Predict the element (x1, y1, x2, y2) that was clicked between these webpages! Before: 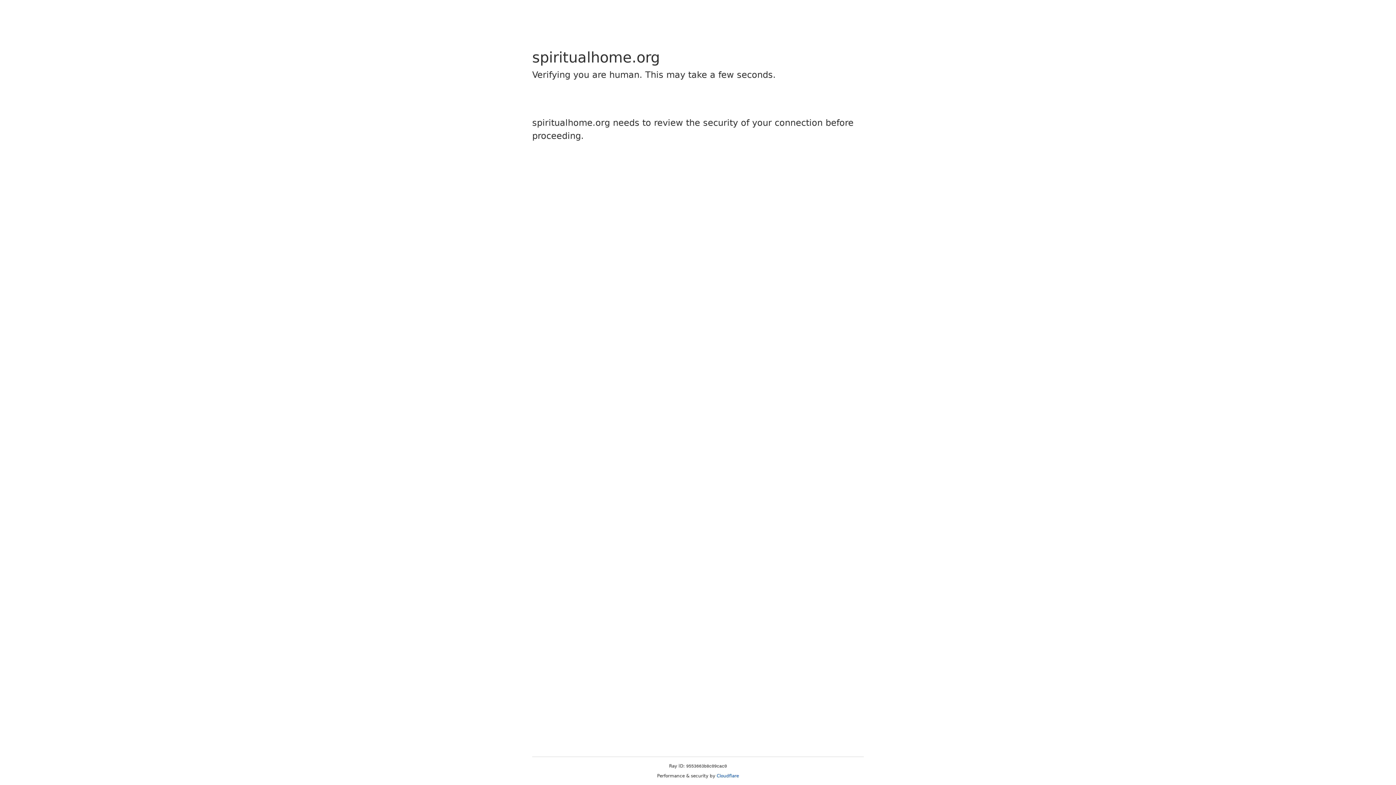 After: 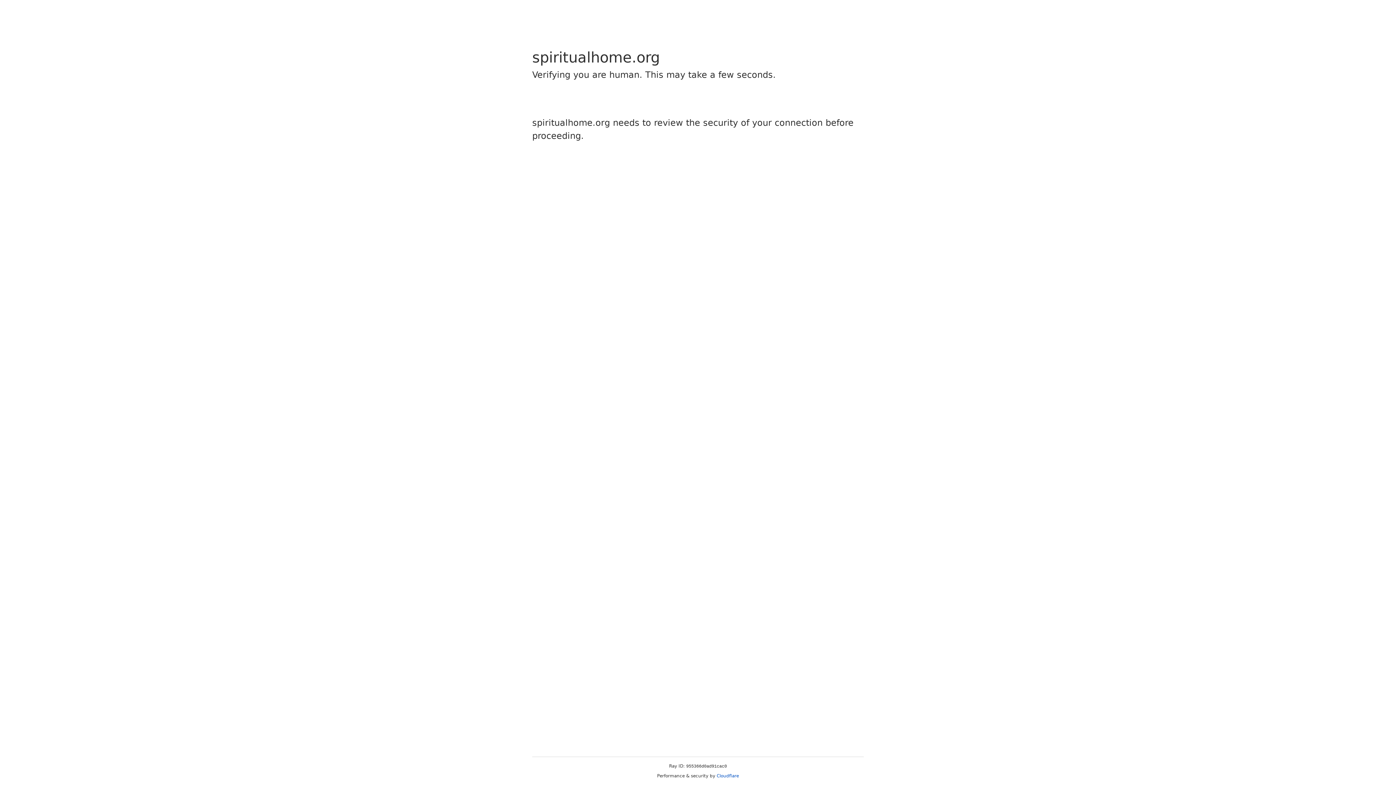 Action: label: Cloudflare bbox: (716, 773, 739, 778)